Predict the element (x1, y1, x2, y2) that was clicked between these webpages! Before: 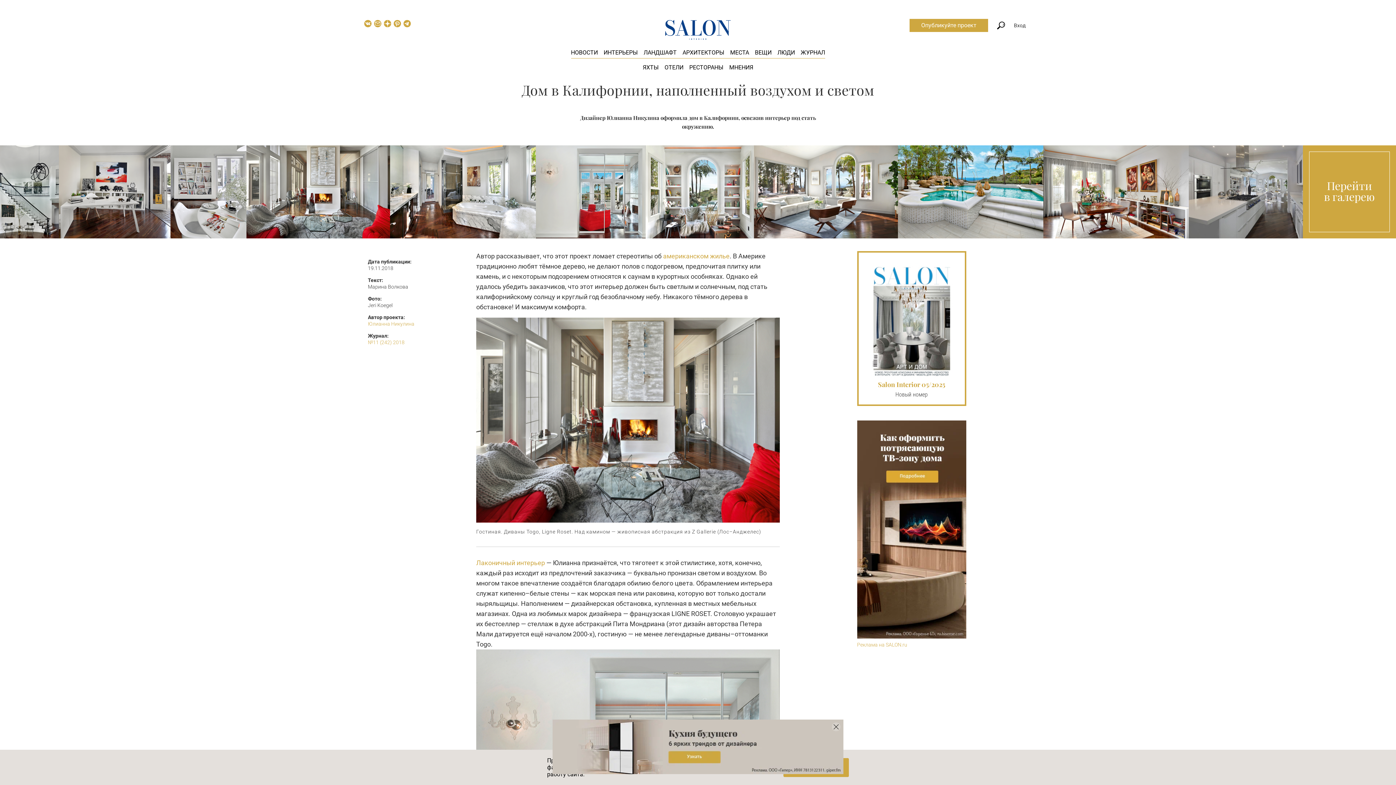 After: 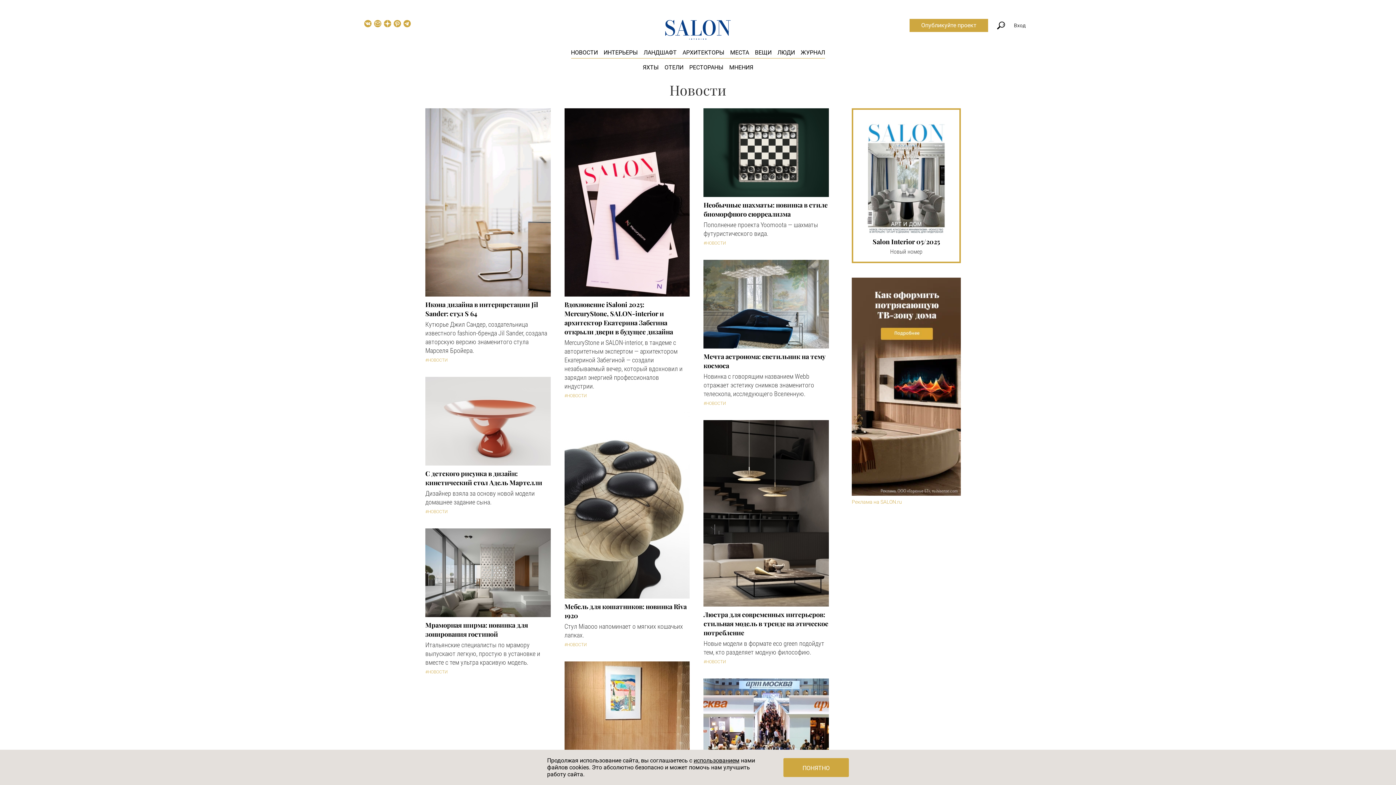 Action: label: НОВОСТИ bbox: (571, 49, 598, 56)